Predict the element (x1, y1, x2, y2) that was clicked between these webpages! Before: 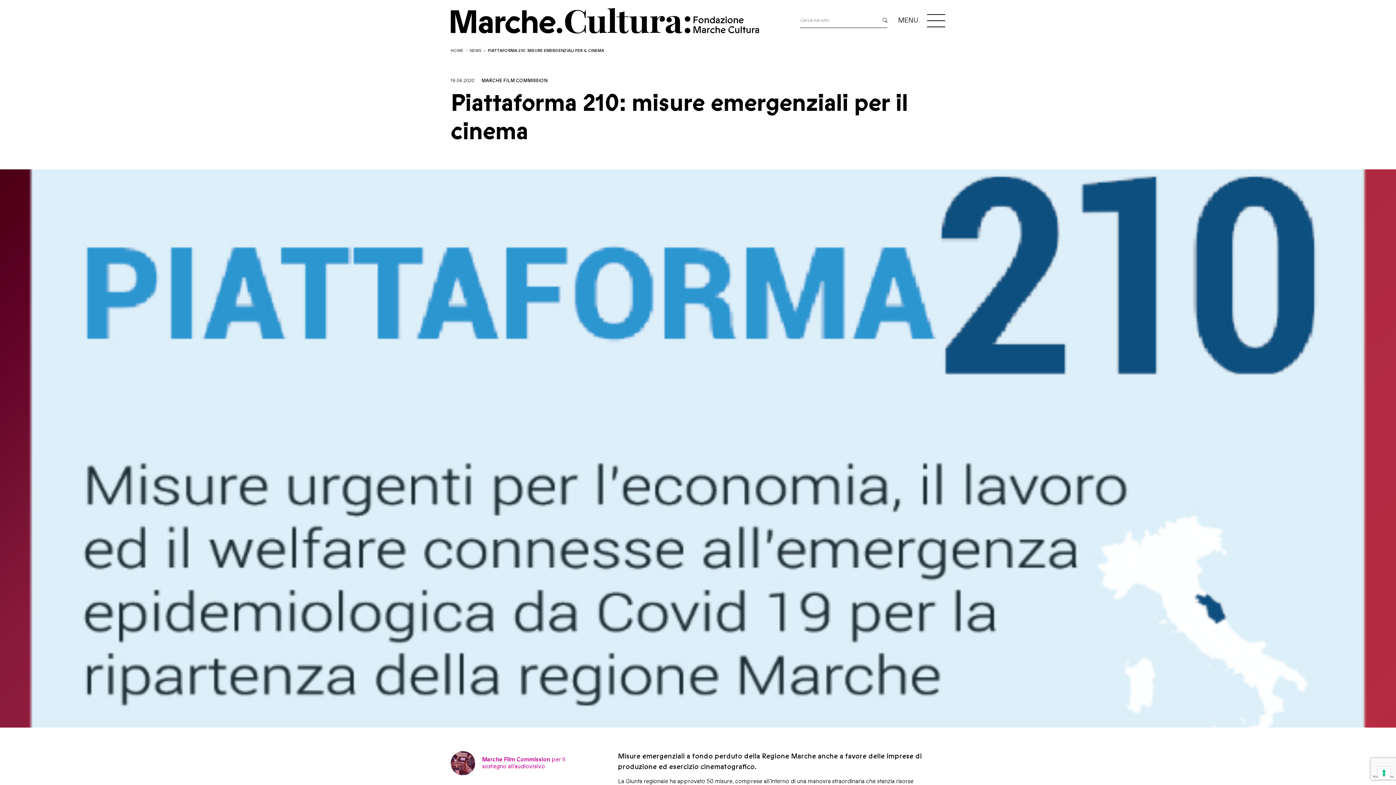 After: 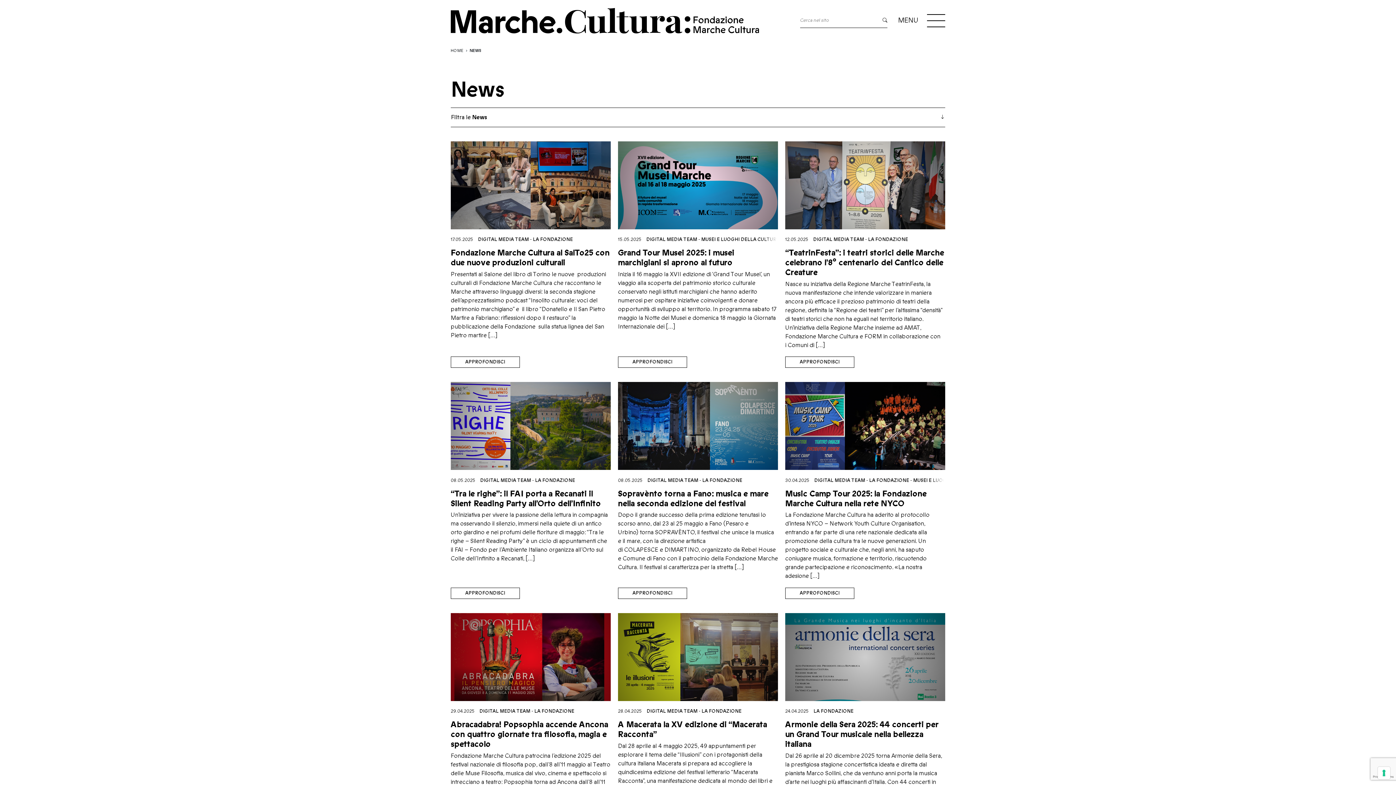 Action: bbox: (469, 47, 481, 53) label: NEWS